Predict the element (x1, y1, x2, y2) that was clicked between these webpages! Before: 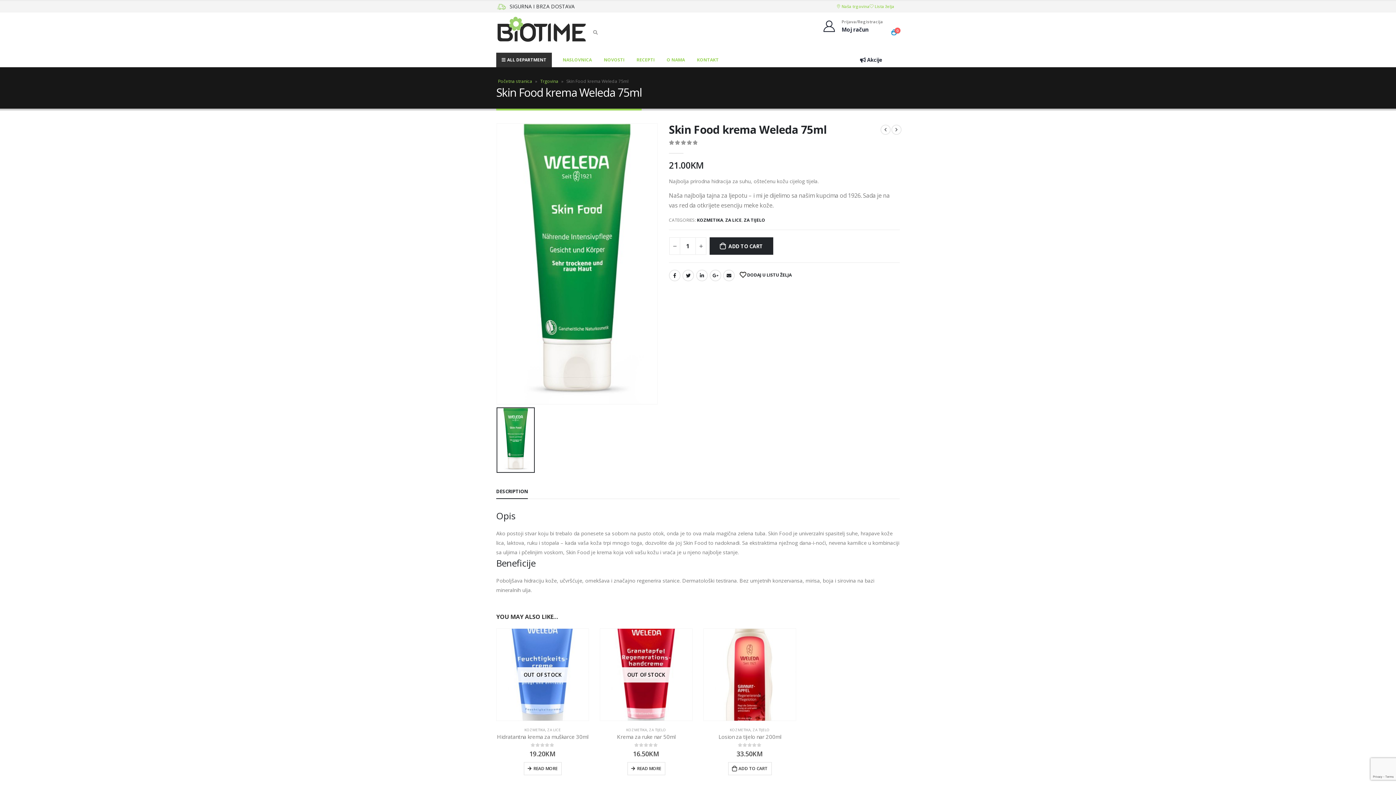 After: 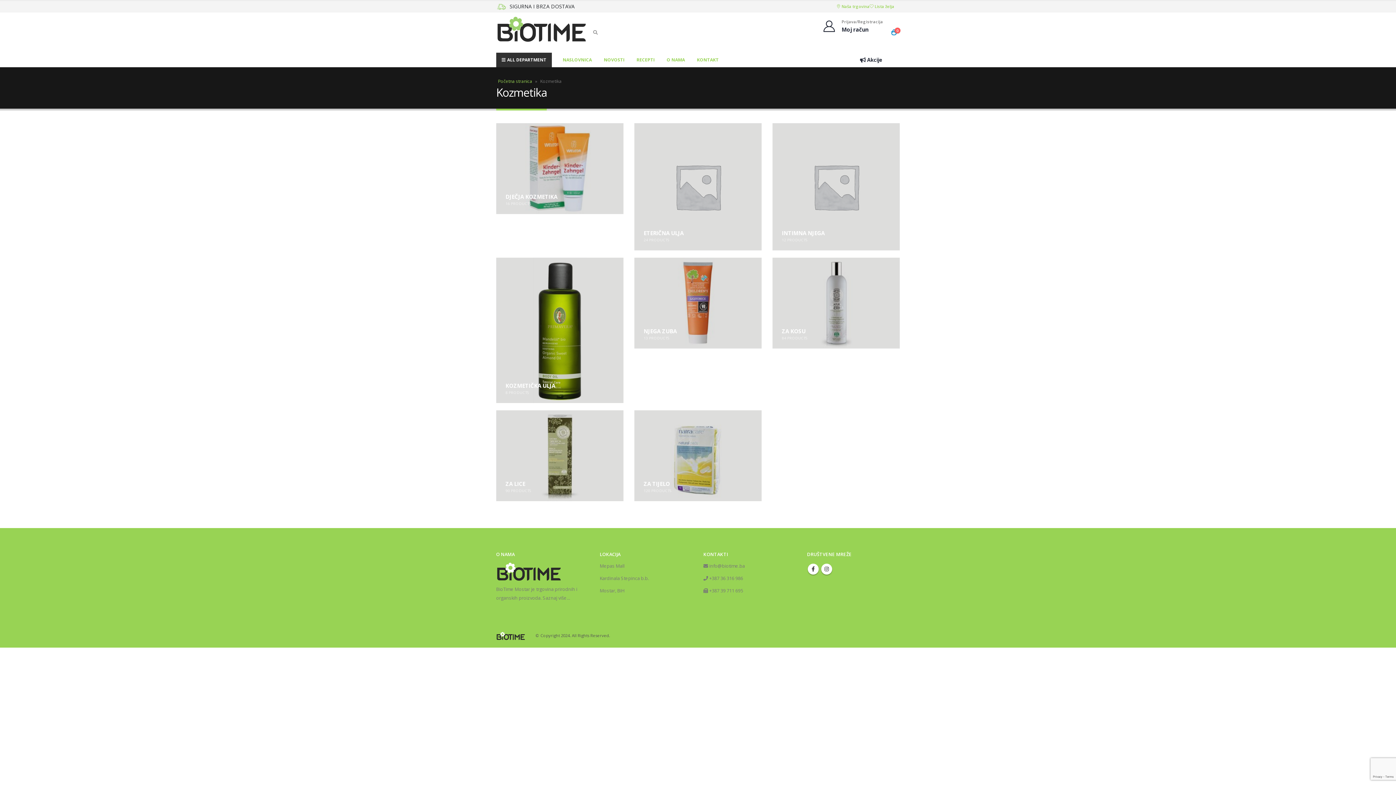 Action: bbox: (524, 727, 545, 732) label: KOZMETIKA